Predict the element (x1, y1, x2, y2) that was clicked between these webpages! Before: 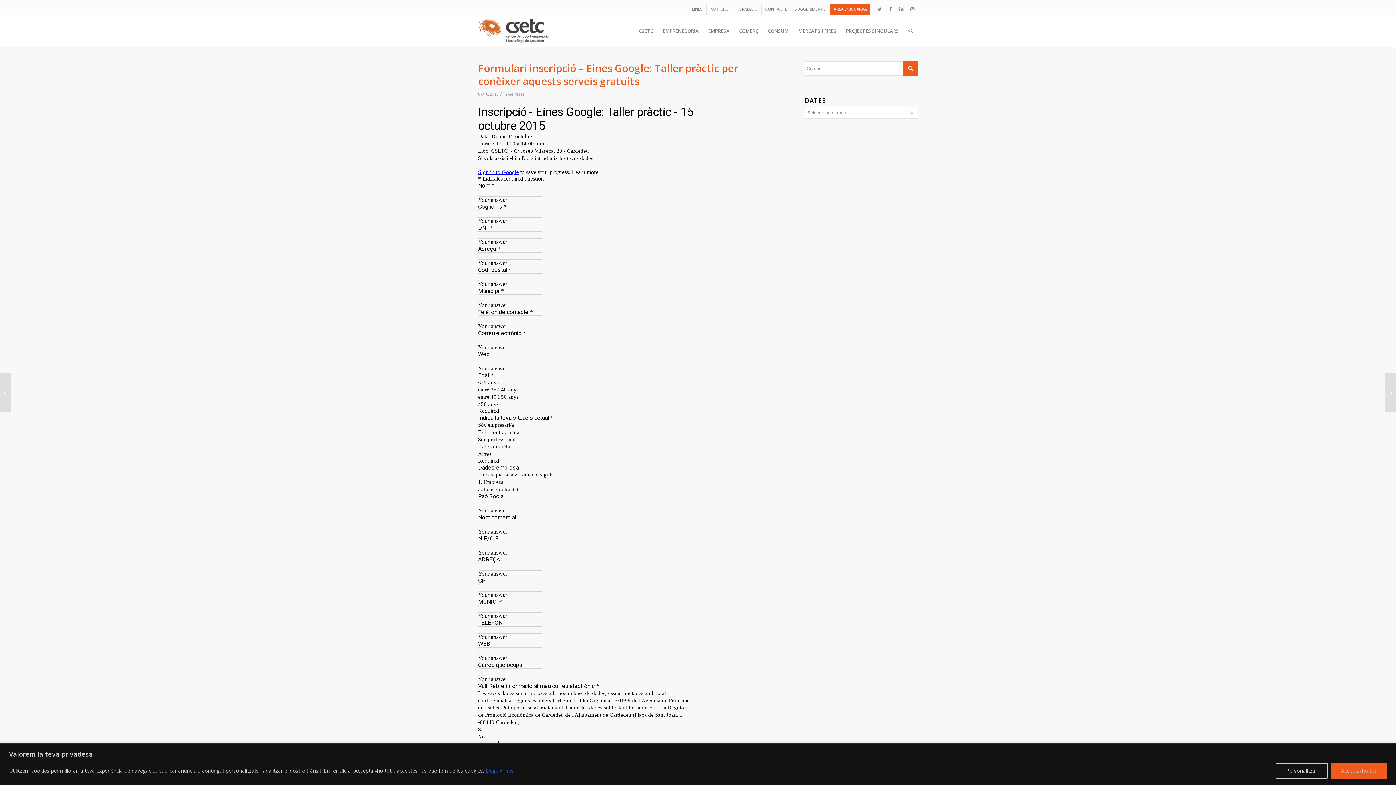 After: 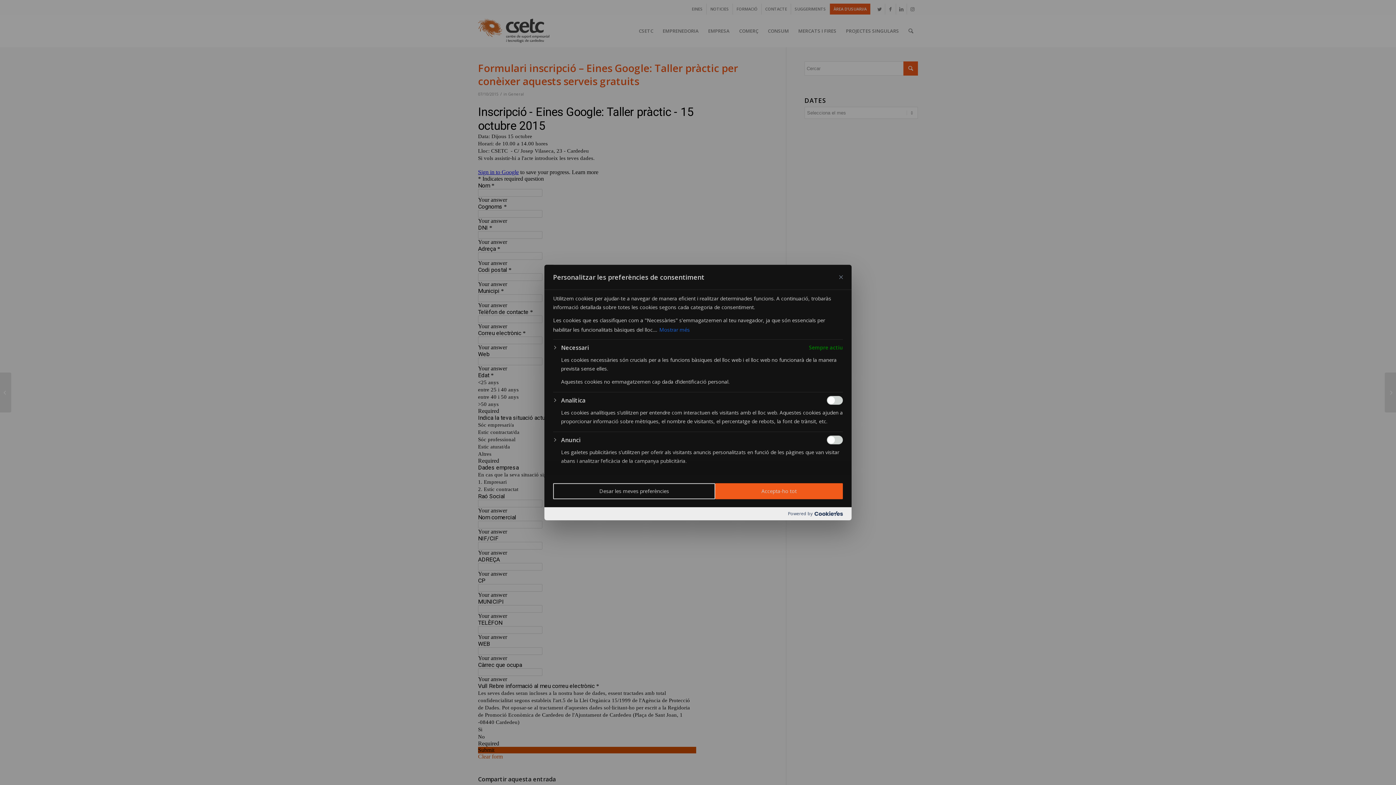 Action: label: Personalitzar bbox: (1276, 763, 1328, 779)